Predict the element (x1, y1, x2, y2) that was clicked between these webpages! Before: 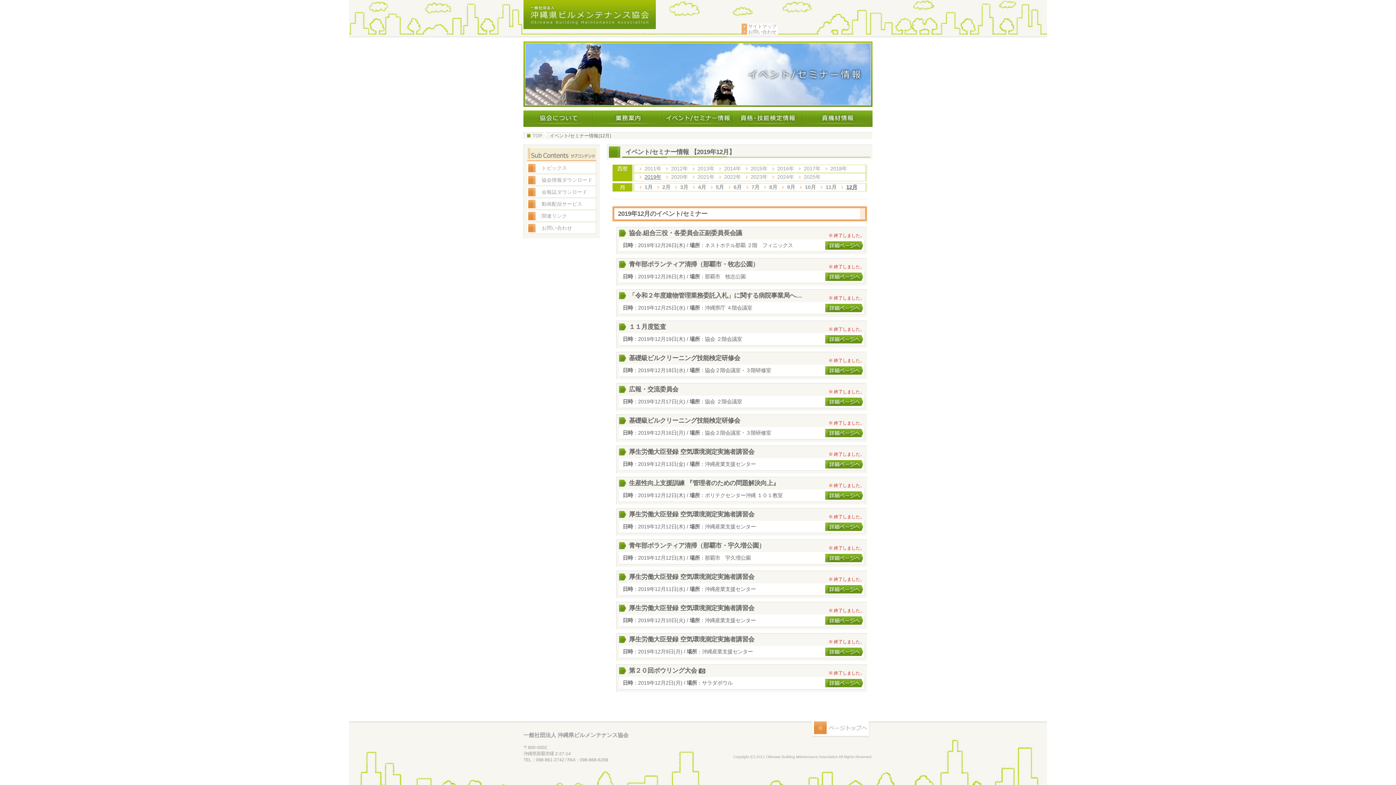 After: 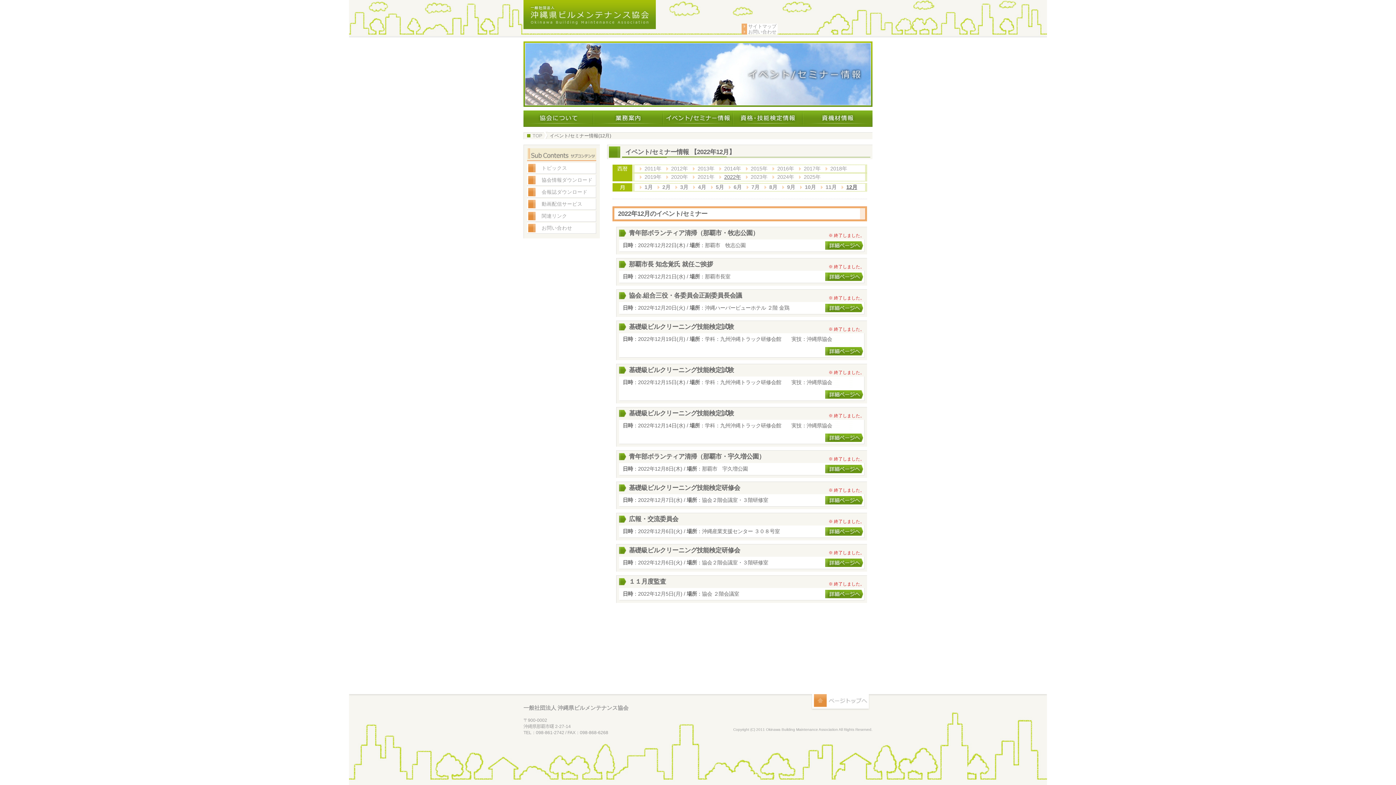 Action: label: 2022年 bbox: (719, 173, 741, 180)